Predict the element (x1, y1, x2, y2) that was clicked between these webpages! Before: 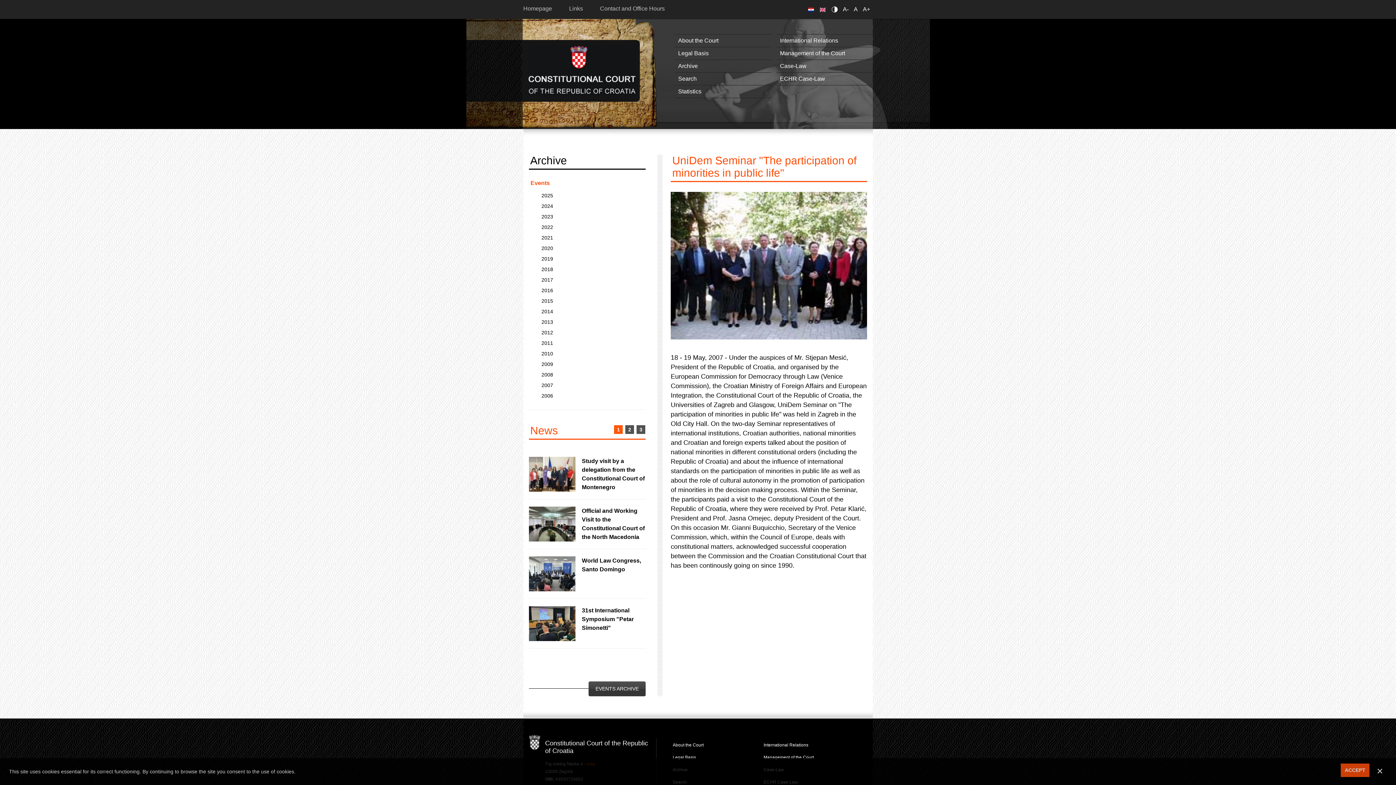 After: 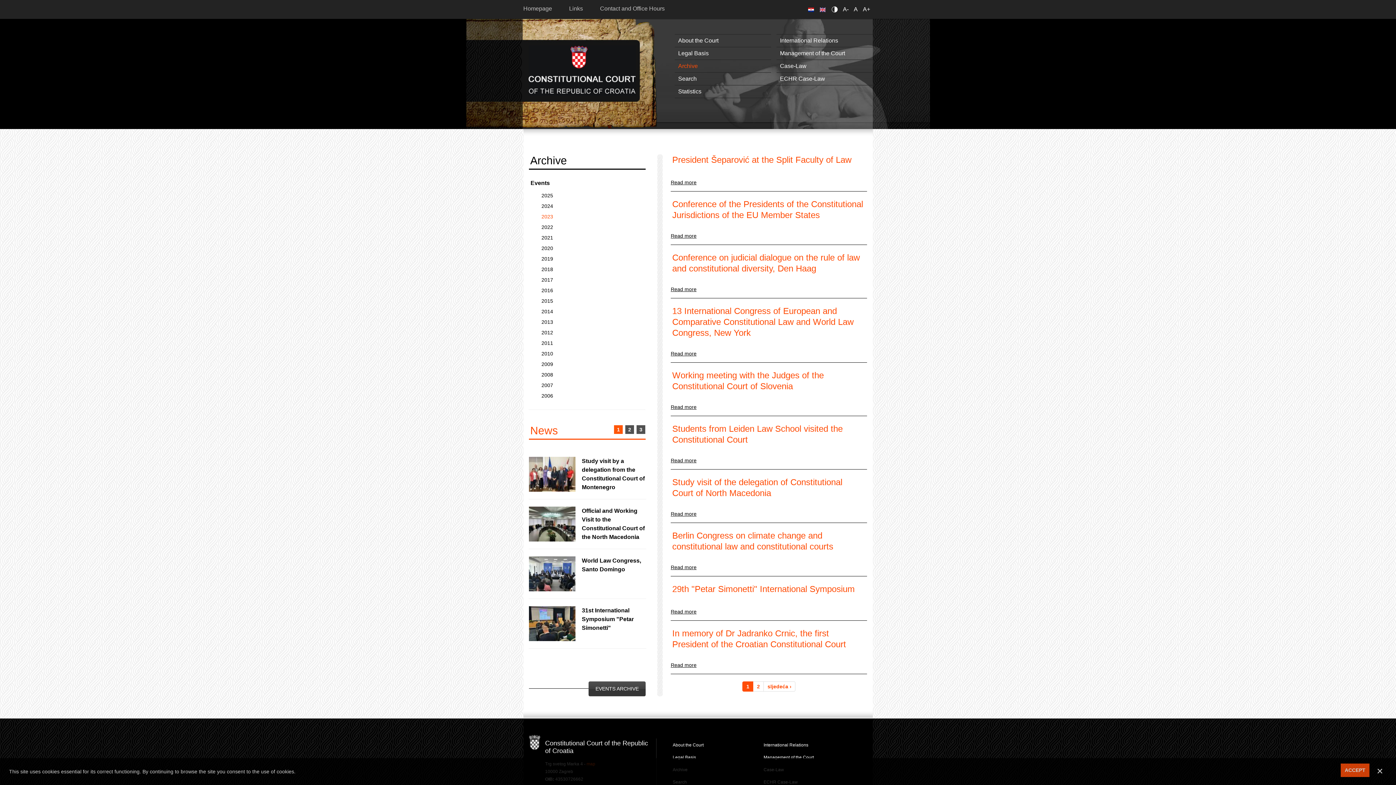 Action: label: 2023 bbox: (528, 211, 645, 222)